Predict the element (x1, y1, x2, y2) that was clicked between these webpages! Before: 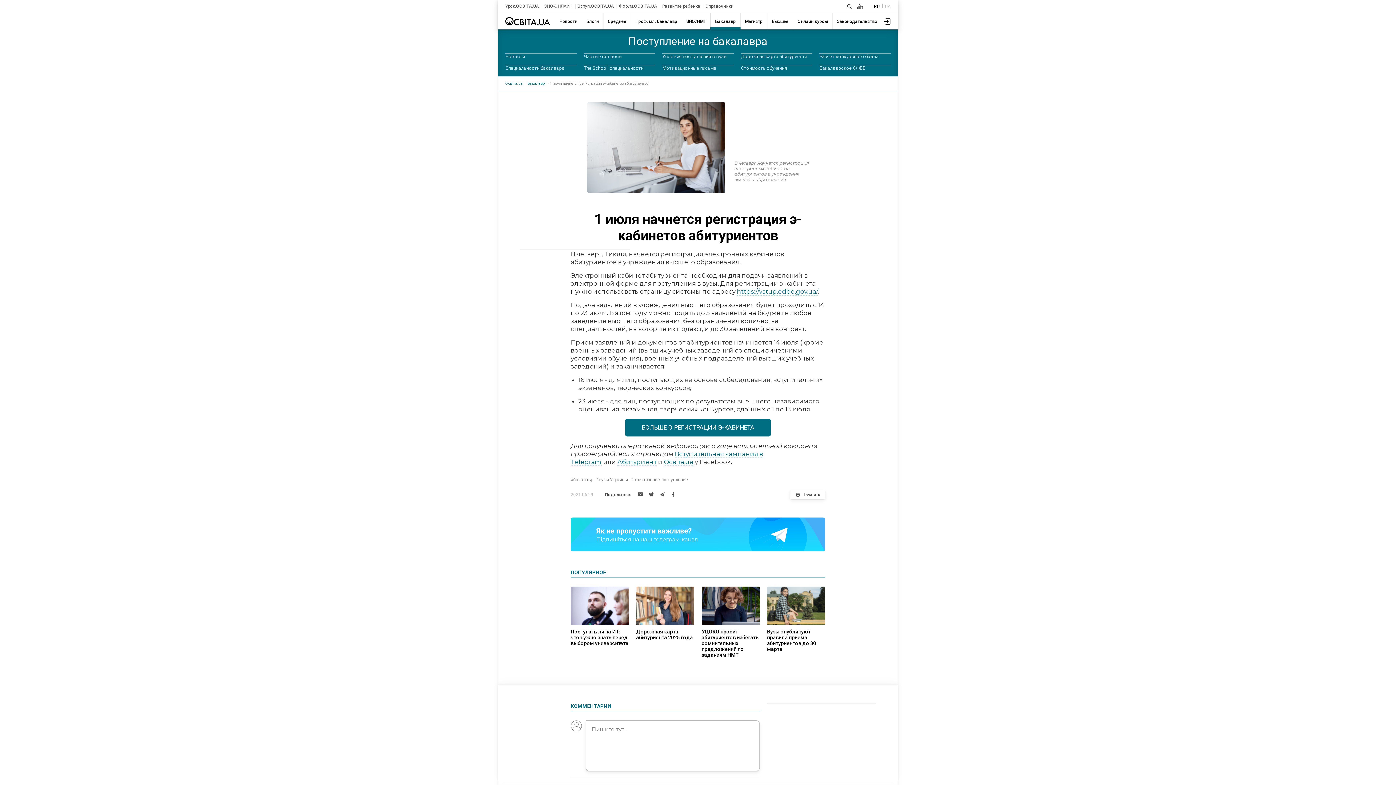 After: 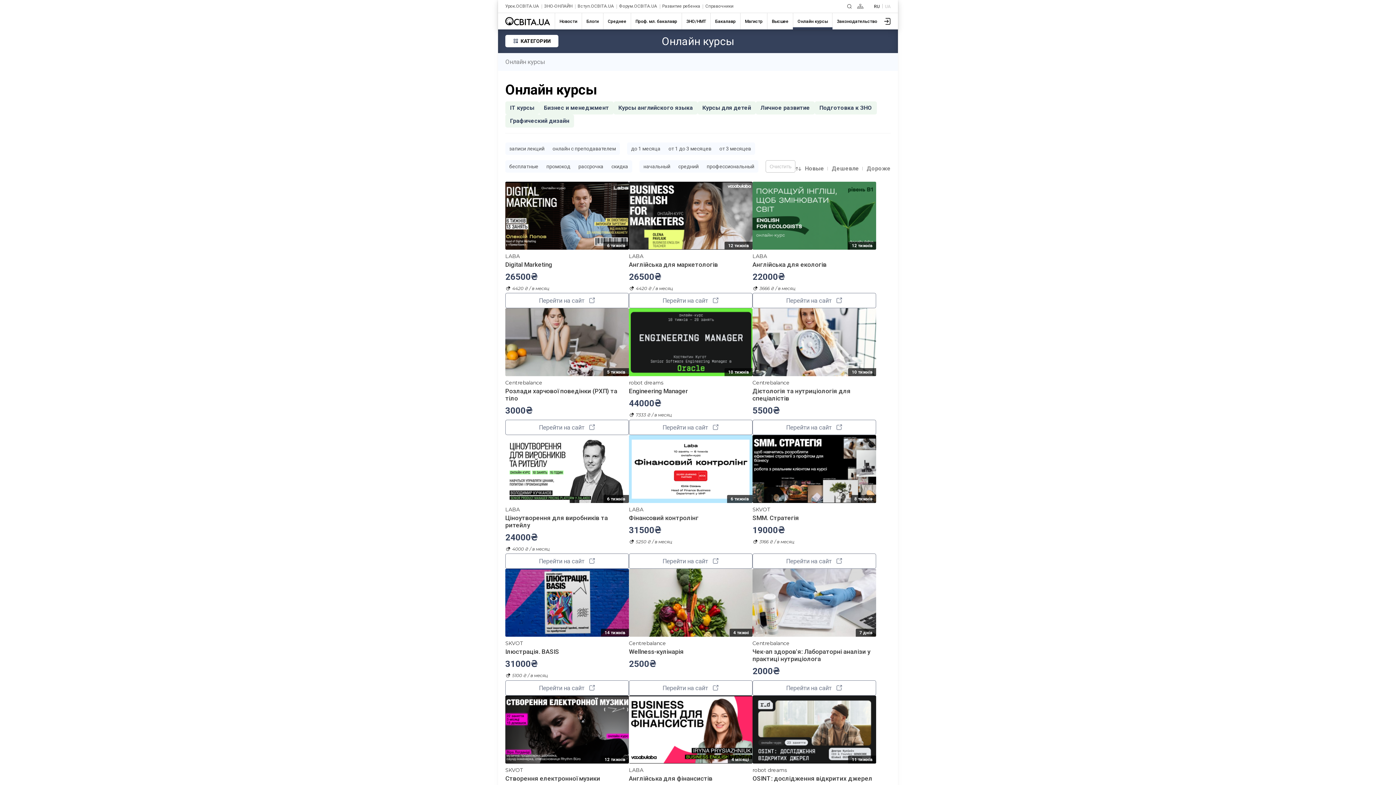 Action: label: Онлайн курсы bbox: (793, 13, 832, 29)